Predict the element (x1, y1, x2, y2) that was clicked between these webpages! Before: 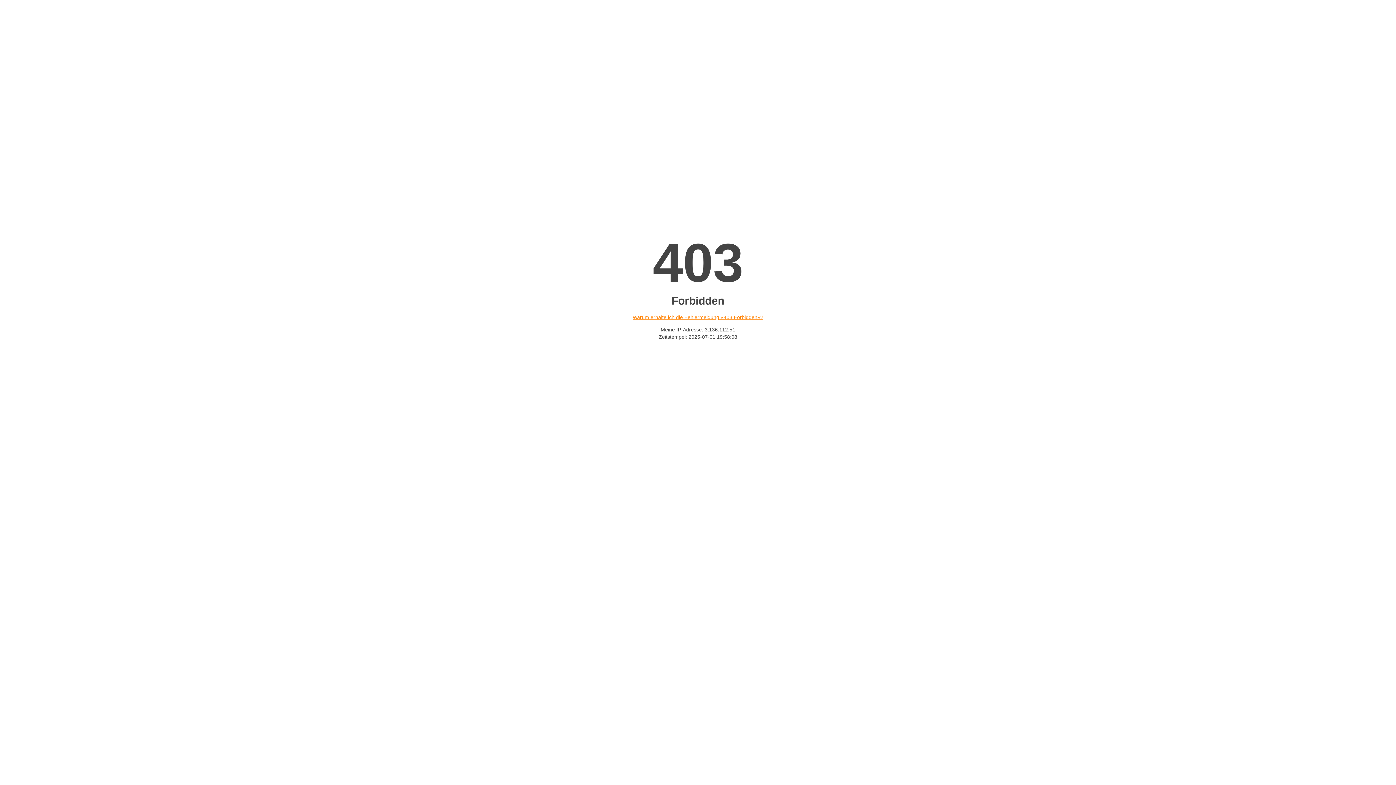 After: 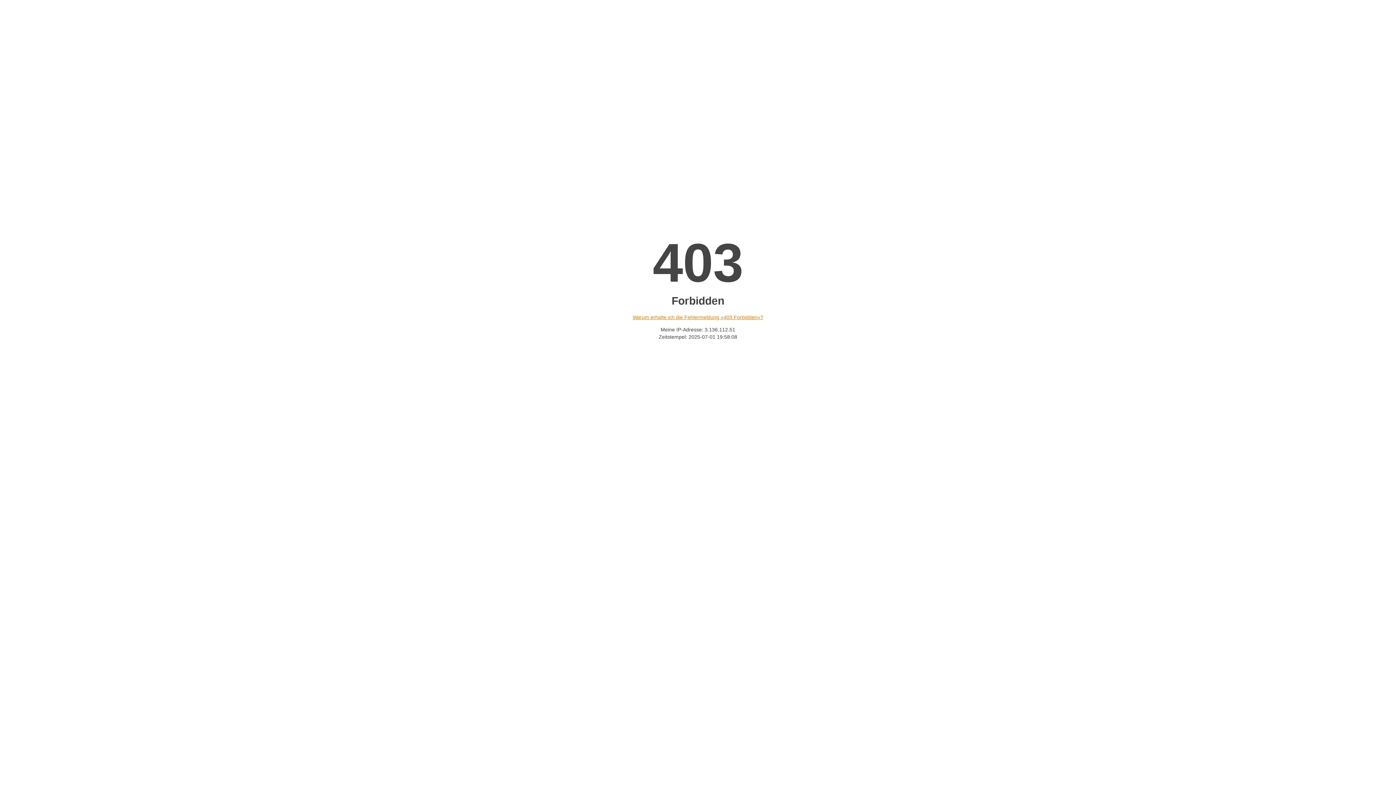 Action: label: Warum erhalte ich die Fehlermeldung «403 Forbidden»? bbox: (632, 314, 763, 320)